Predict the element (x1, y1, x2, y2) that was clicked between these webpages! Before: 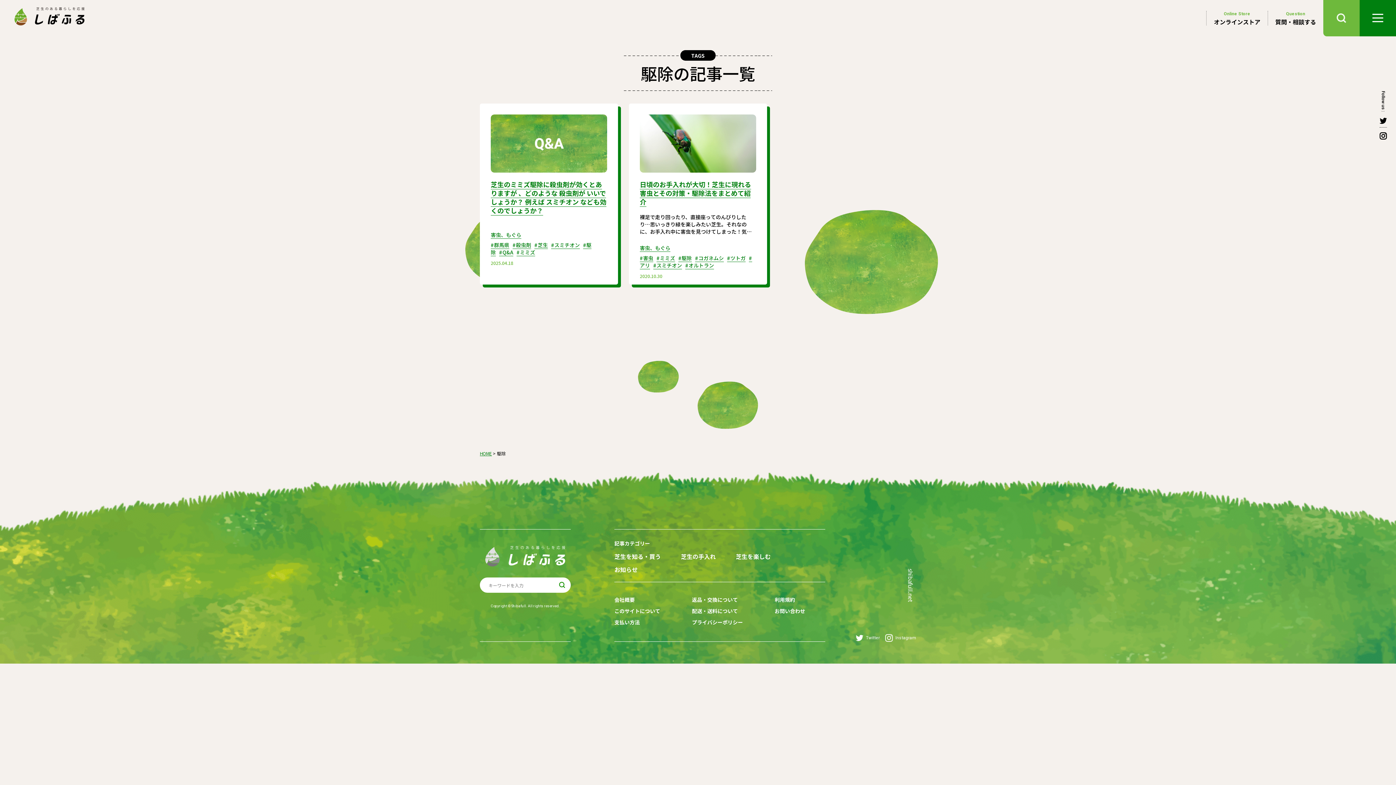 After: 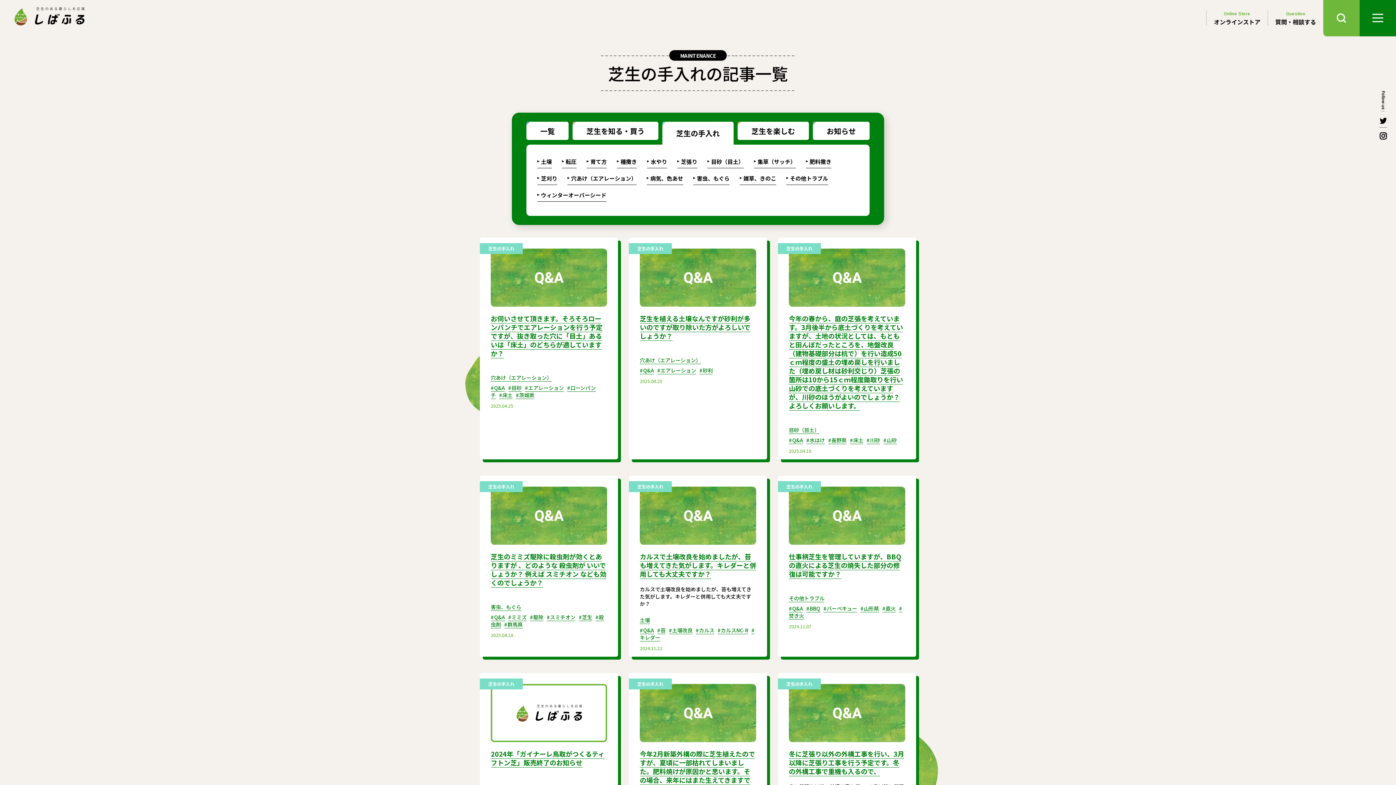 Action: bbox: (681, 553, 716, 560) label: 芝生の手入れ